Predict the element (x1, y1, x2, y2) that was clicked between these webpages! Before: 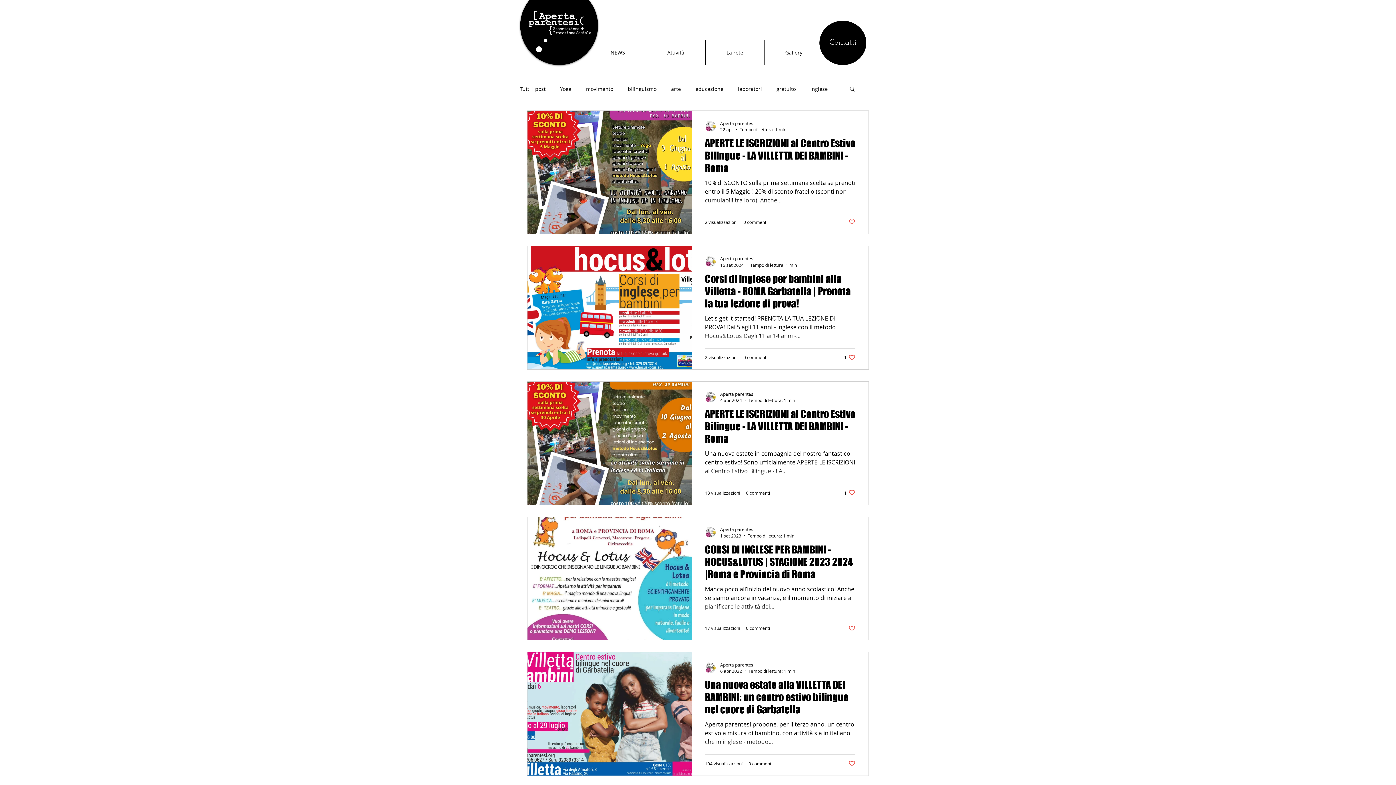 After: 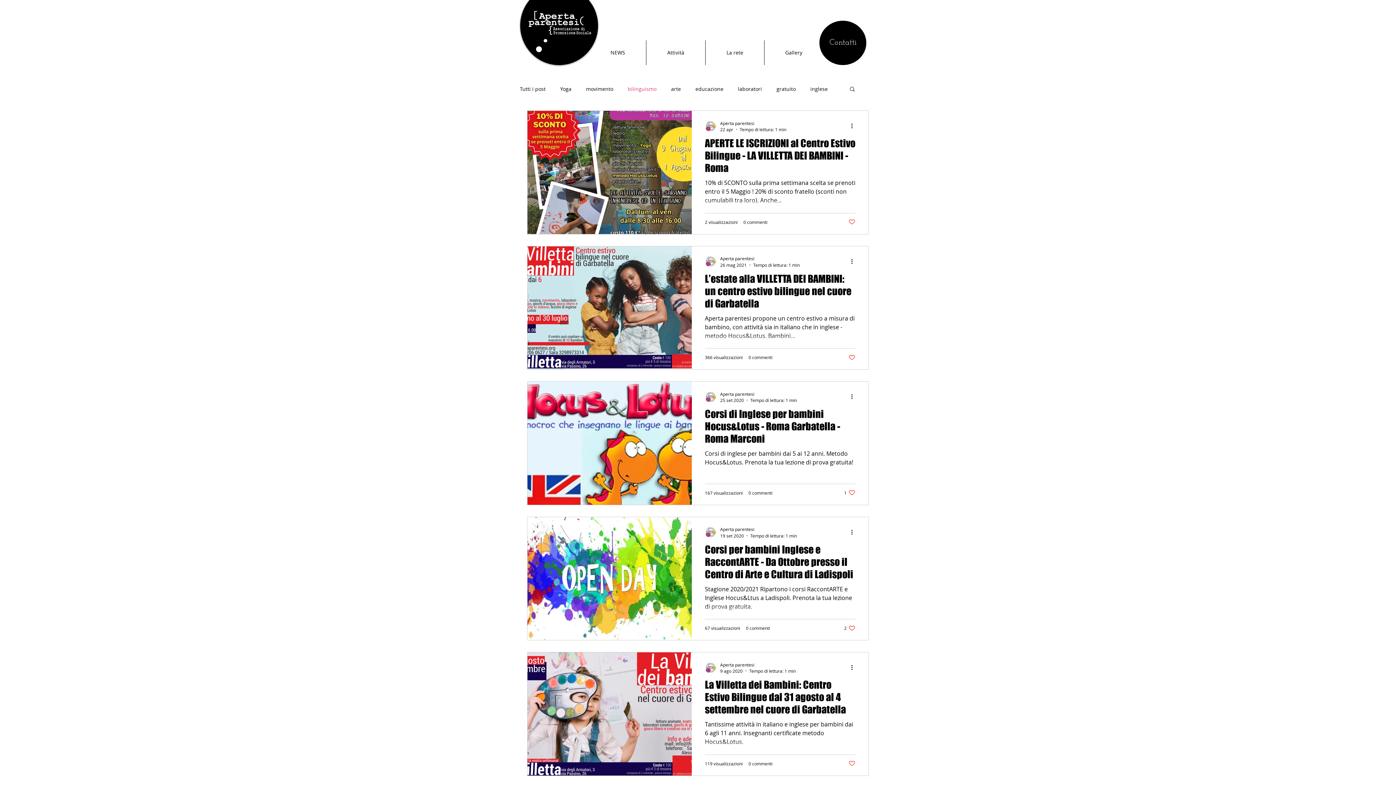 Action: label: bilinguismo bbox: (628, 85, 656, 92)